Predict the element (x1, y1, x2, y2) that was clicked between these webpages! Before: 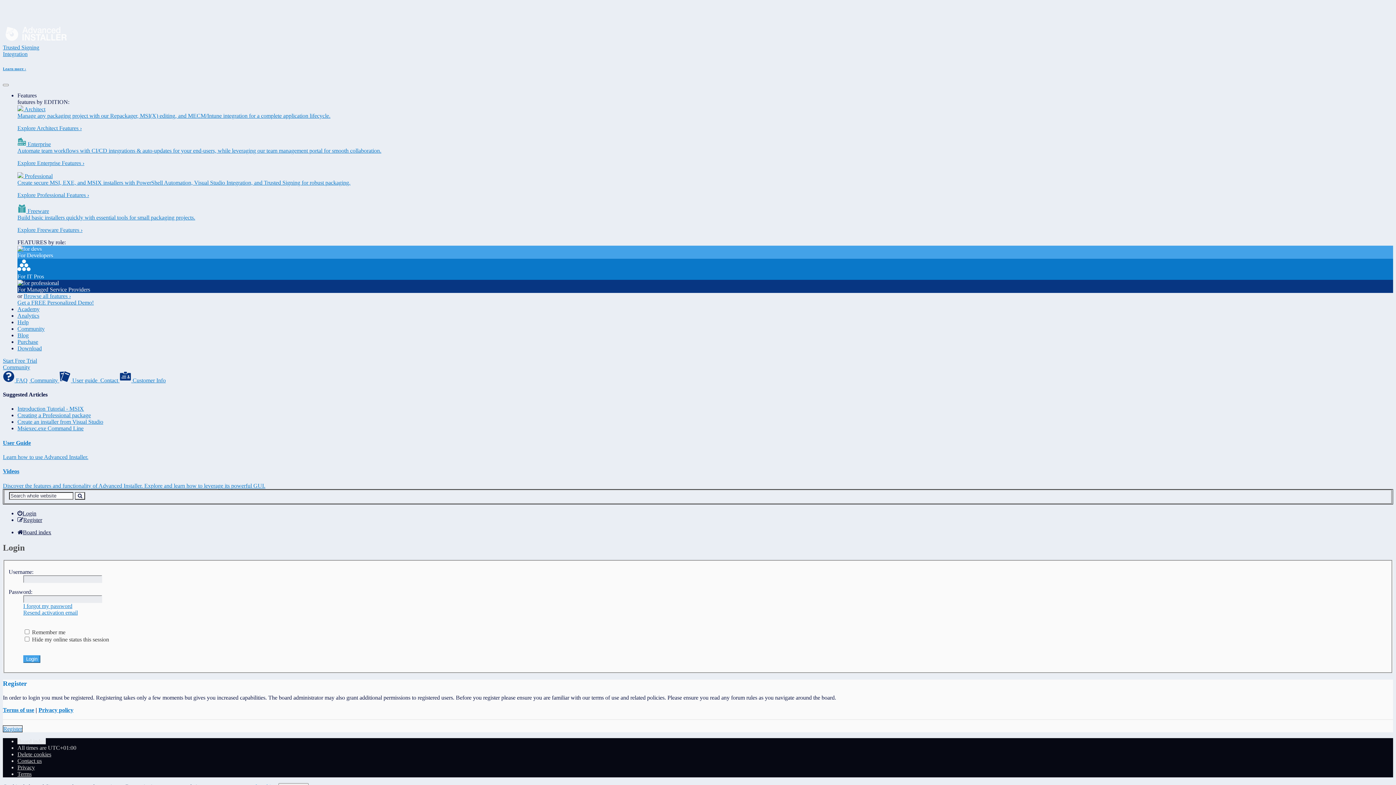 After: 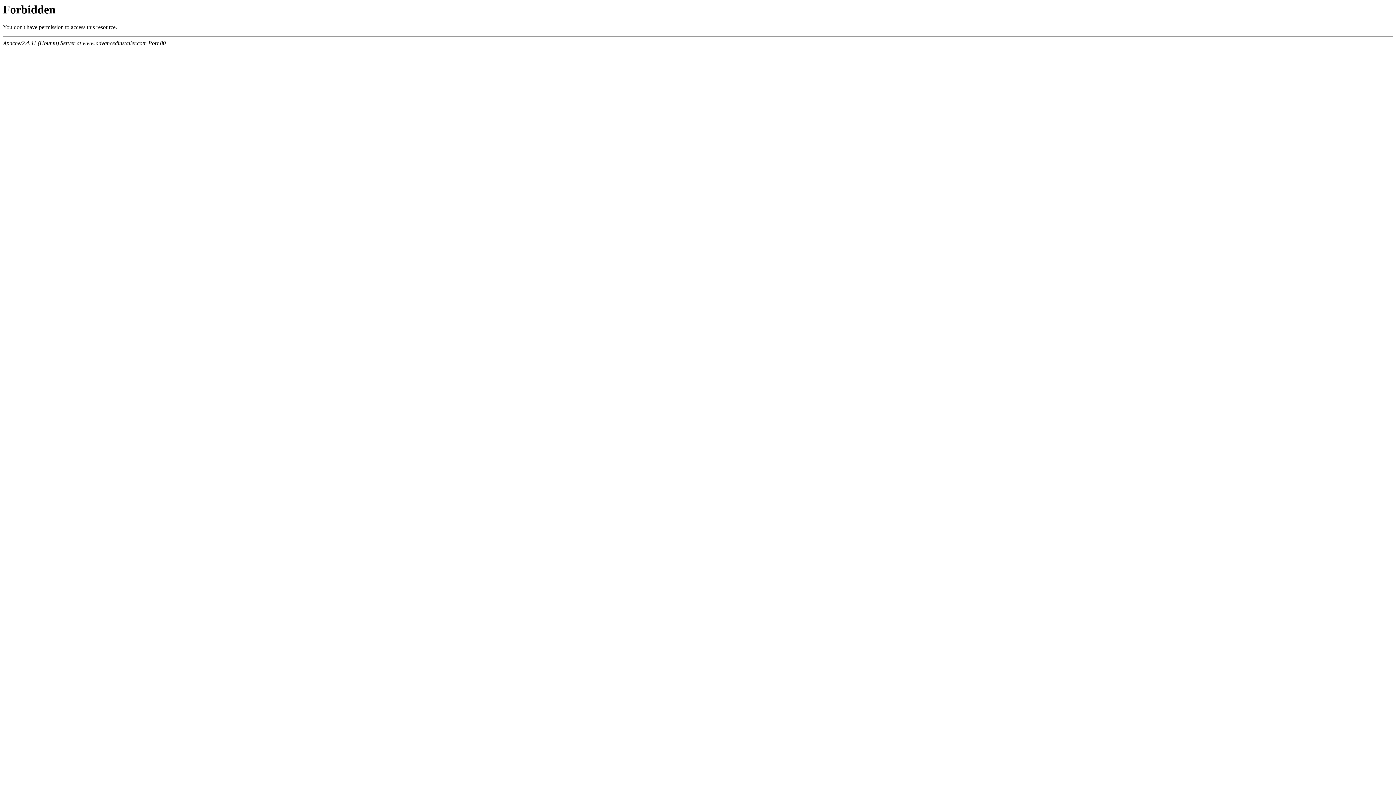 Action: bbox: (59, 377, 98, 383) label:  User guide 